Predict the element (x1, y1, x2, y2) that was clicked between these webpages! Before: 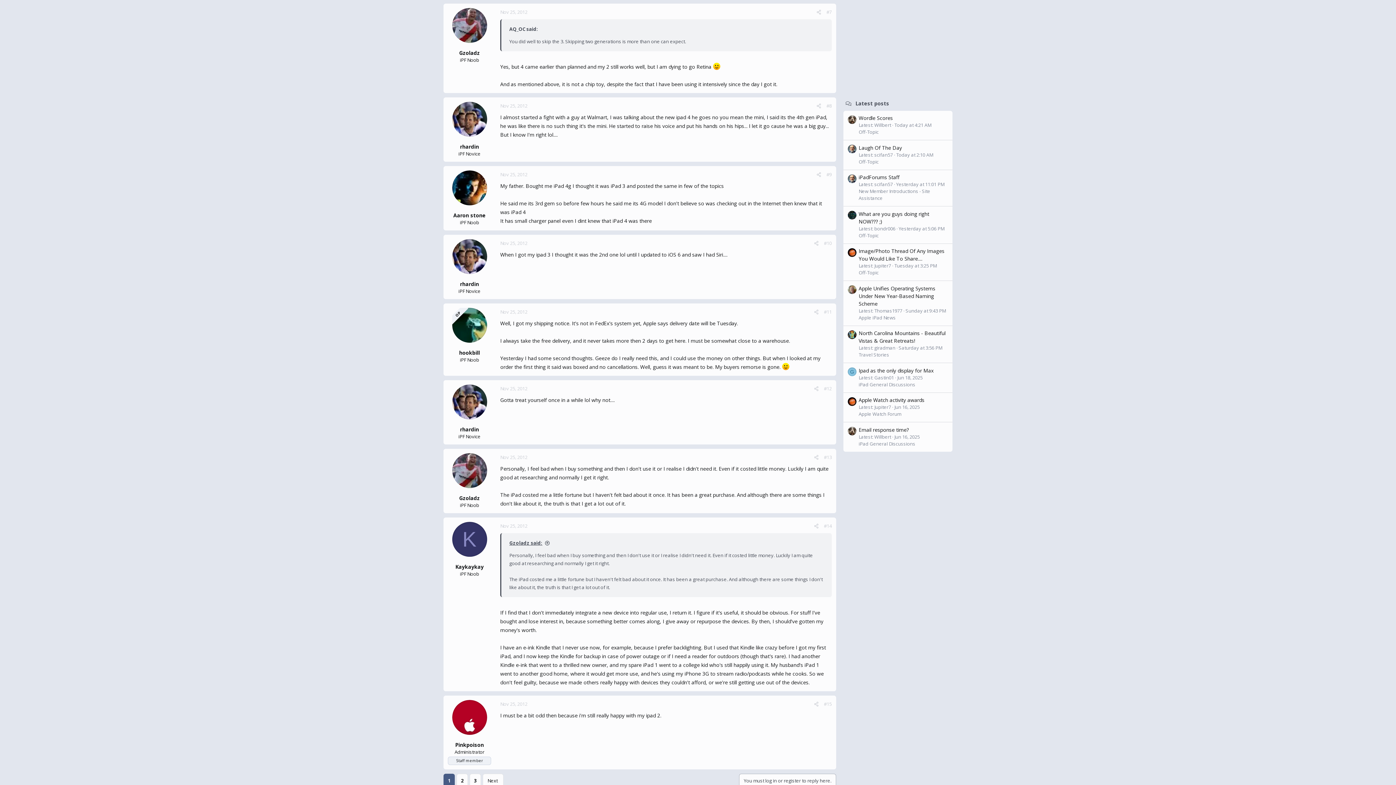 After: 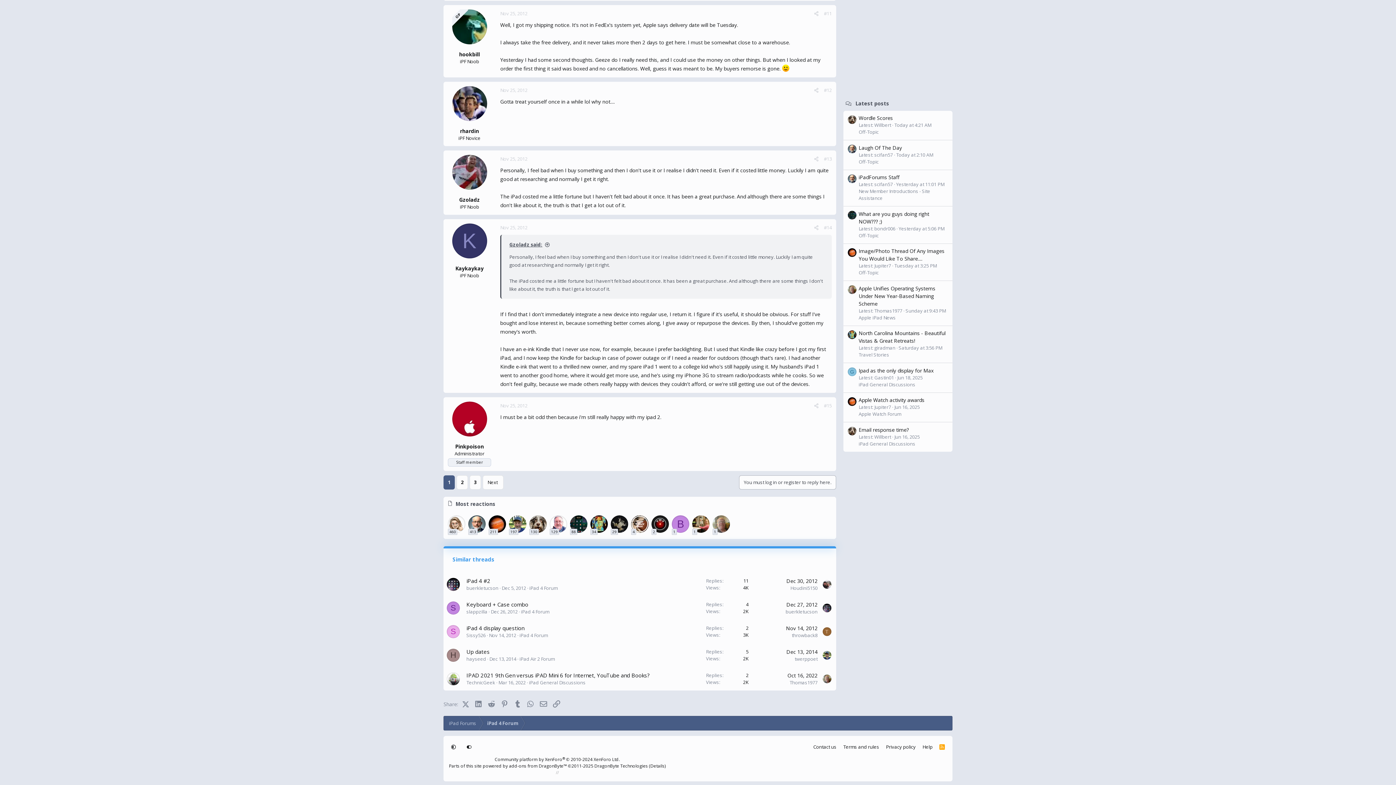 Action: label: #15 bbox: (824, 701, 832, 707)